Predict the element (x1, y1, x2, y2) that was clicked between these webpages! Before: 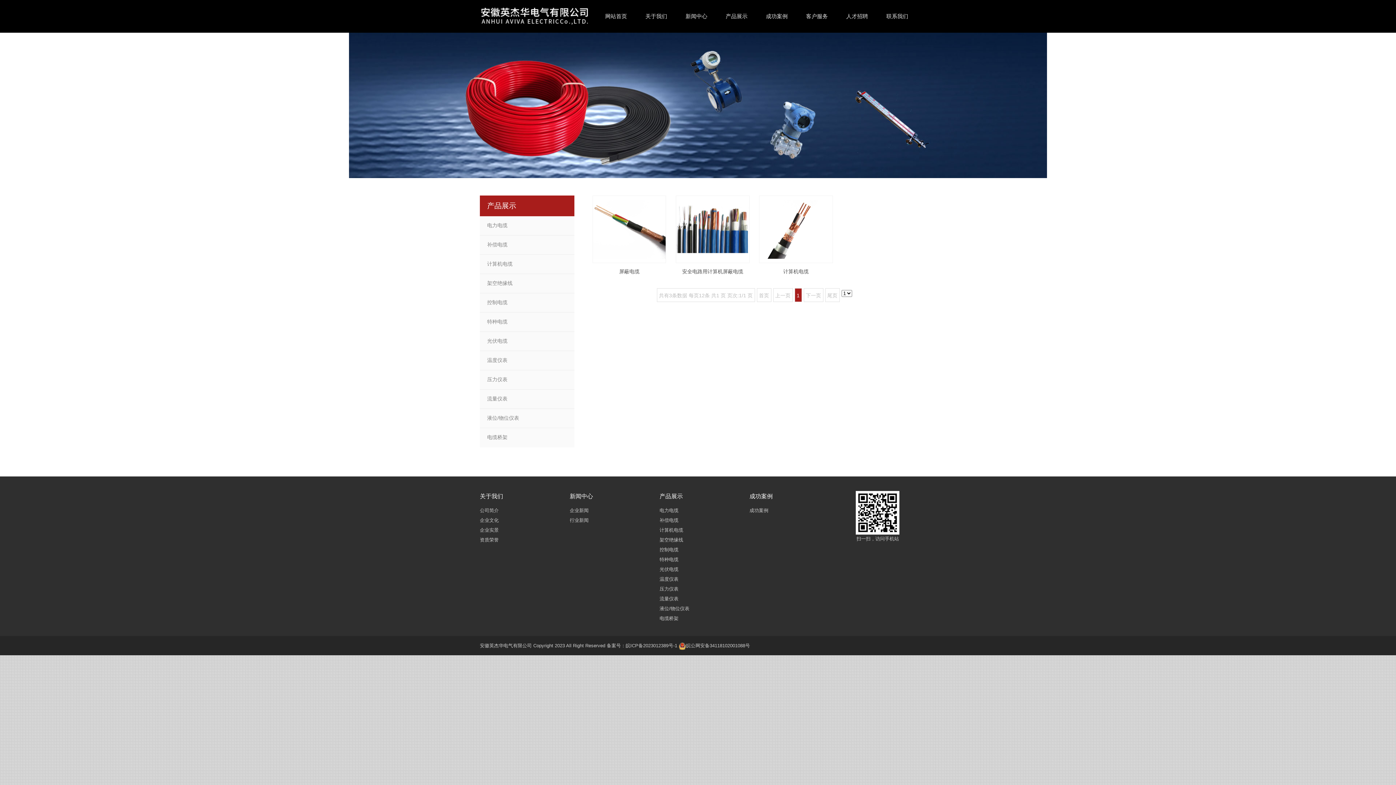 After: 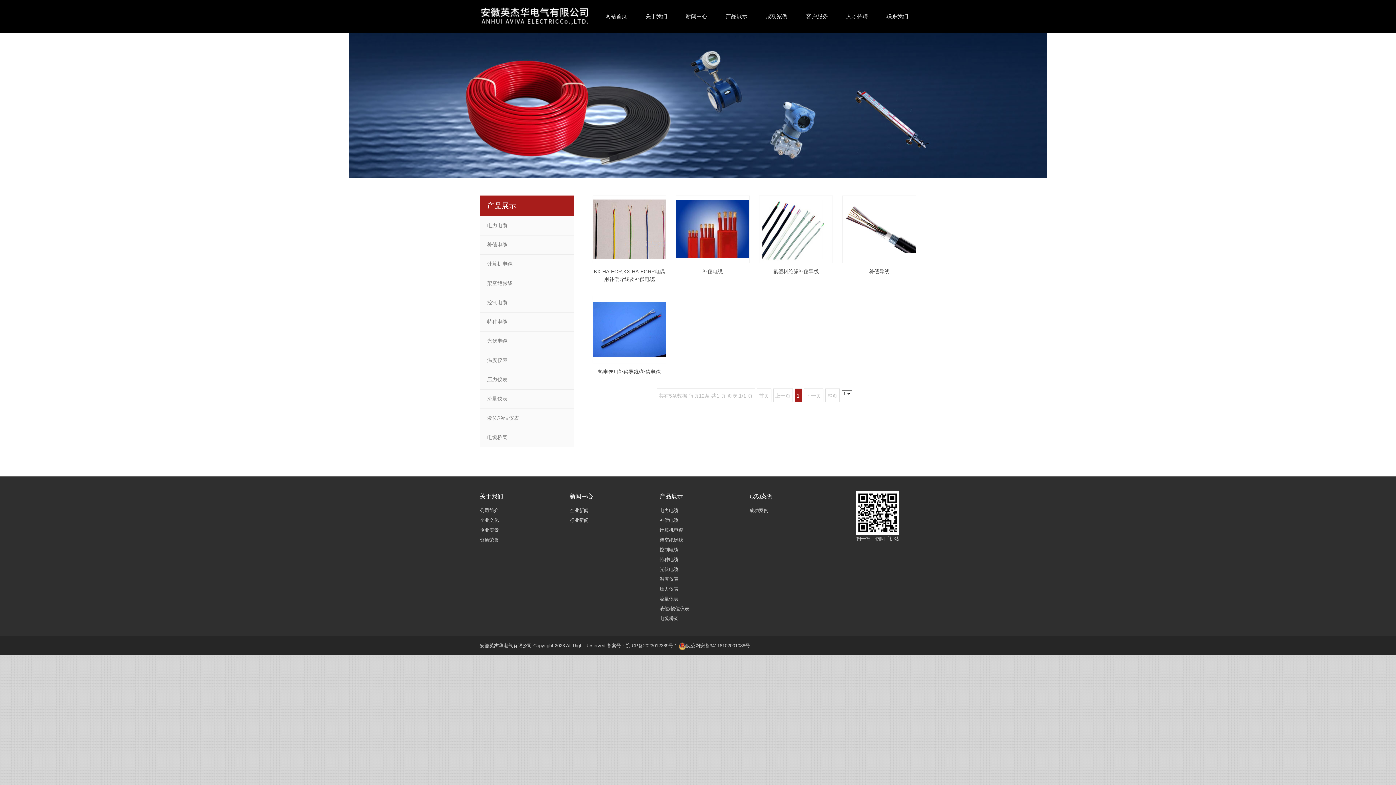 Action: bbox: (480, 235, 574, 254) label: 补偿电缆